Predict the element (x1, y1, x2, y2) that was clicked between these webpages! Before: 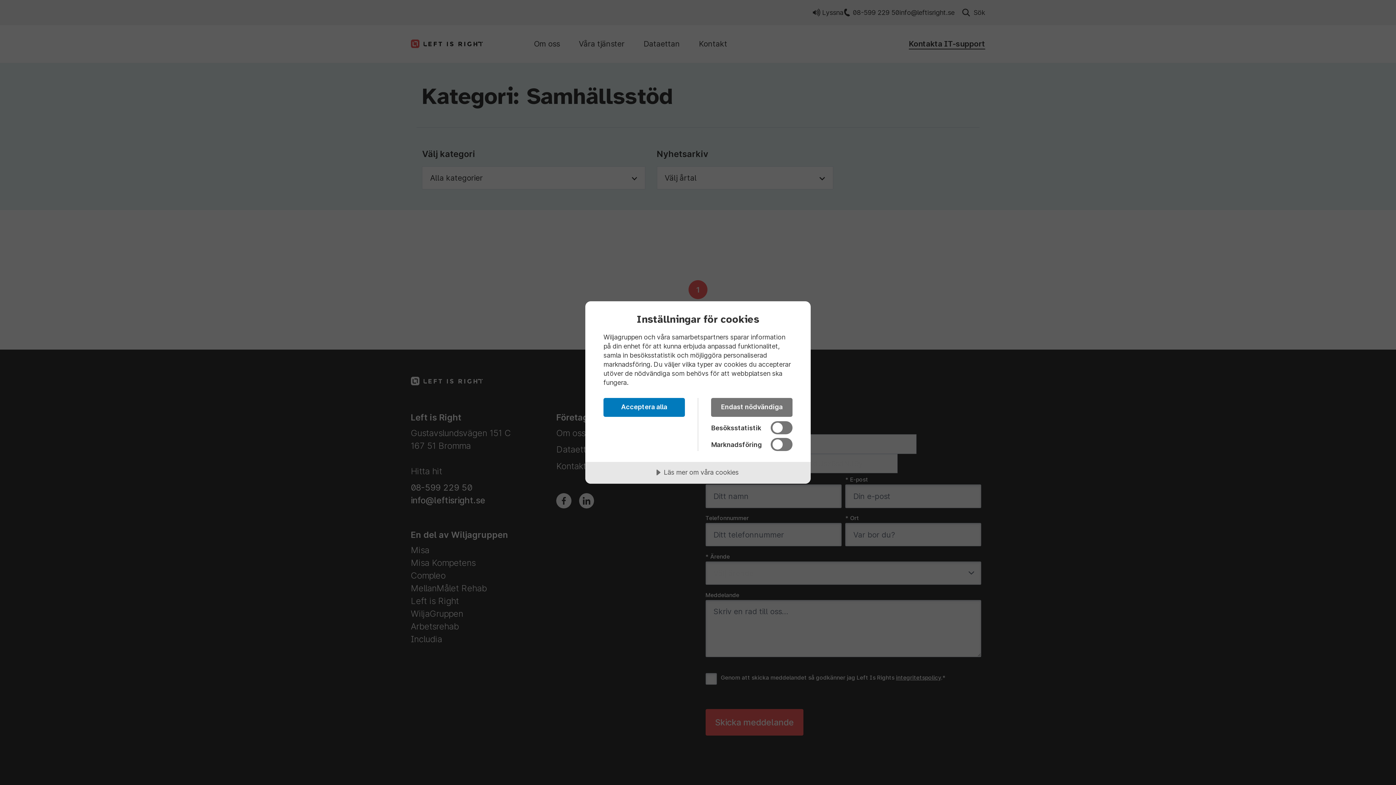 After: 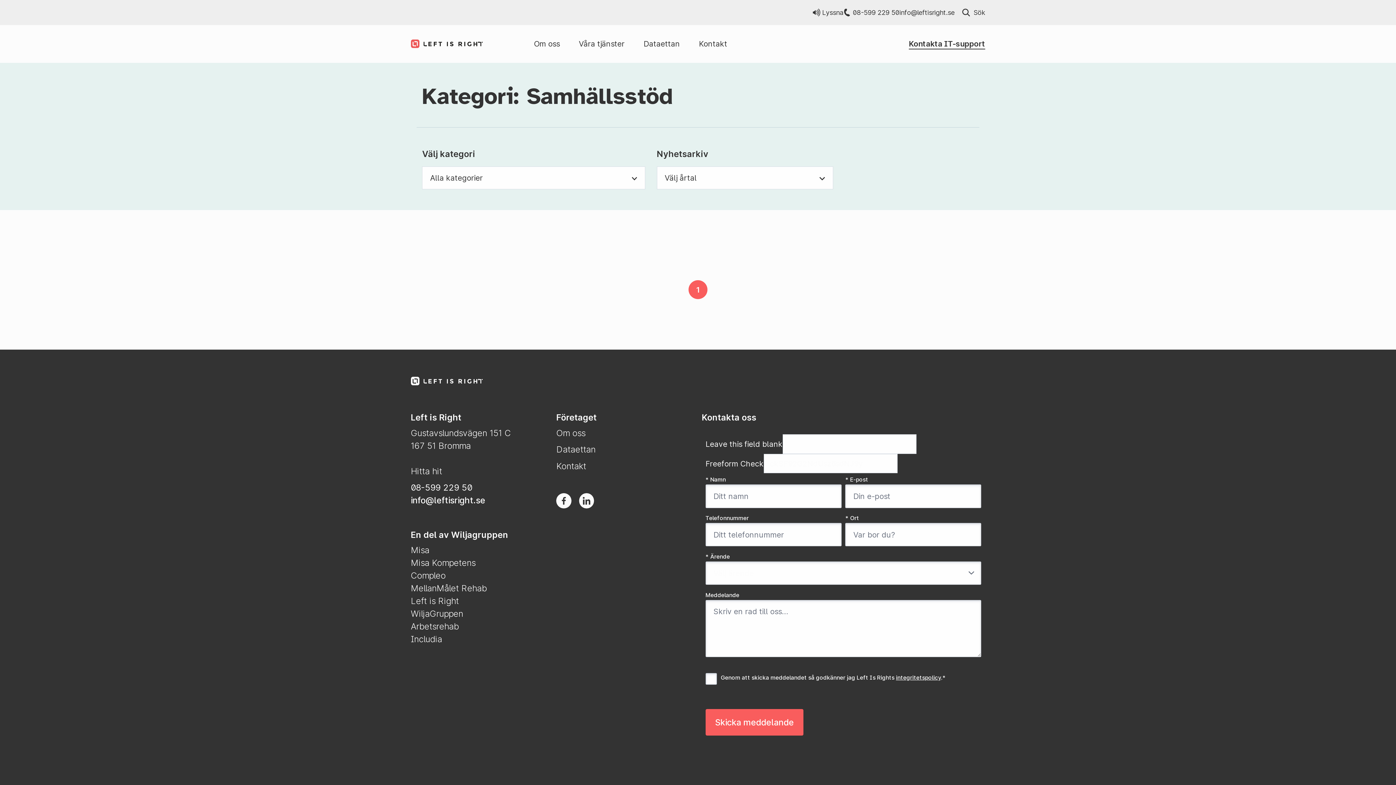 Action: bbox: (603, 398, 685, 417) label: Acceptera alla